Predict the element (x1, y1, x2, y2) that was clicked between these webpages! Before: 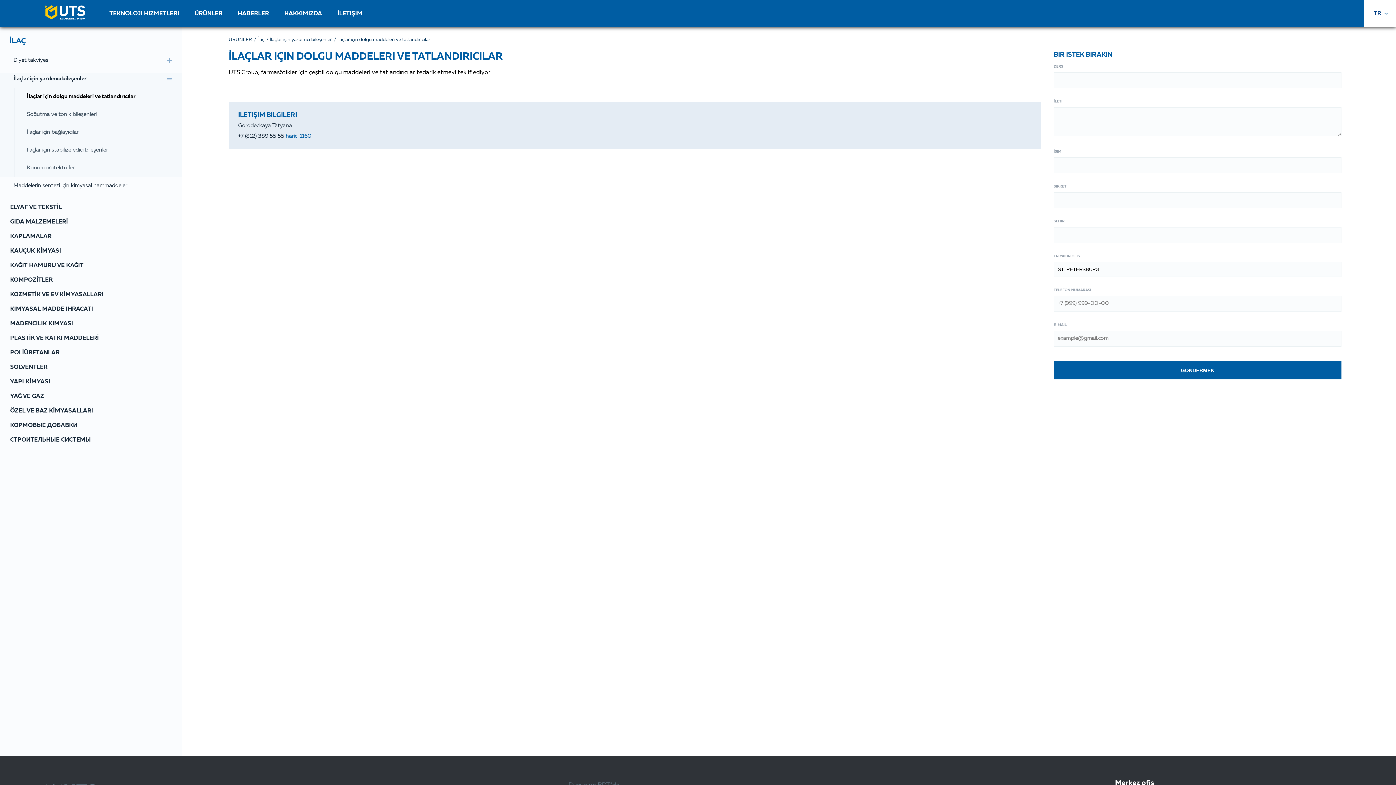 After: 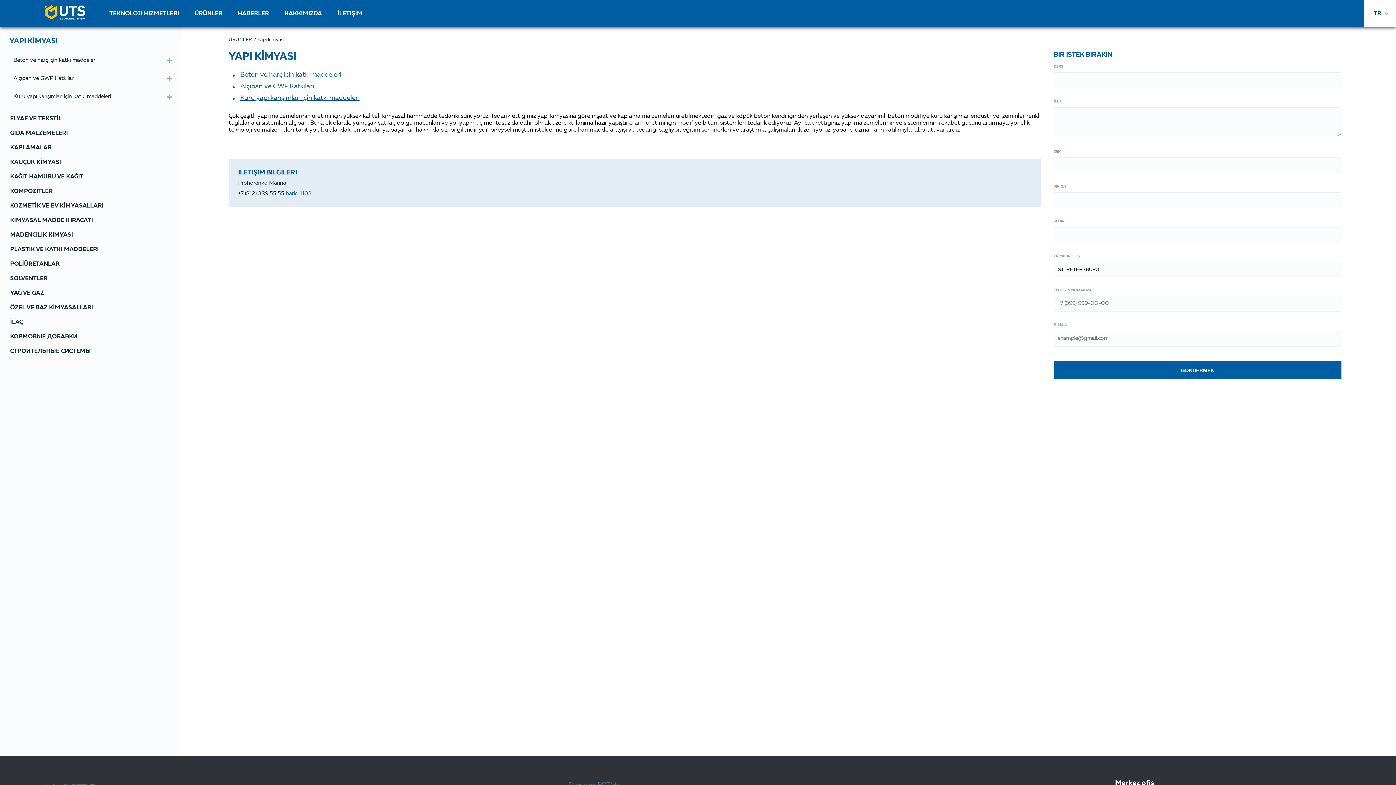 Action: label: YAPI KİMYASI bbox: (10, 374, 181, 389)